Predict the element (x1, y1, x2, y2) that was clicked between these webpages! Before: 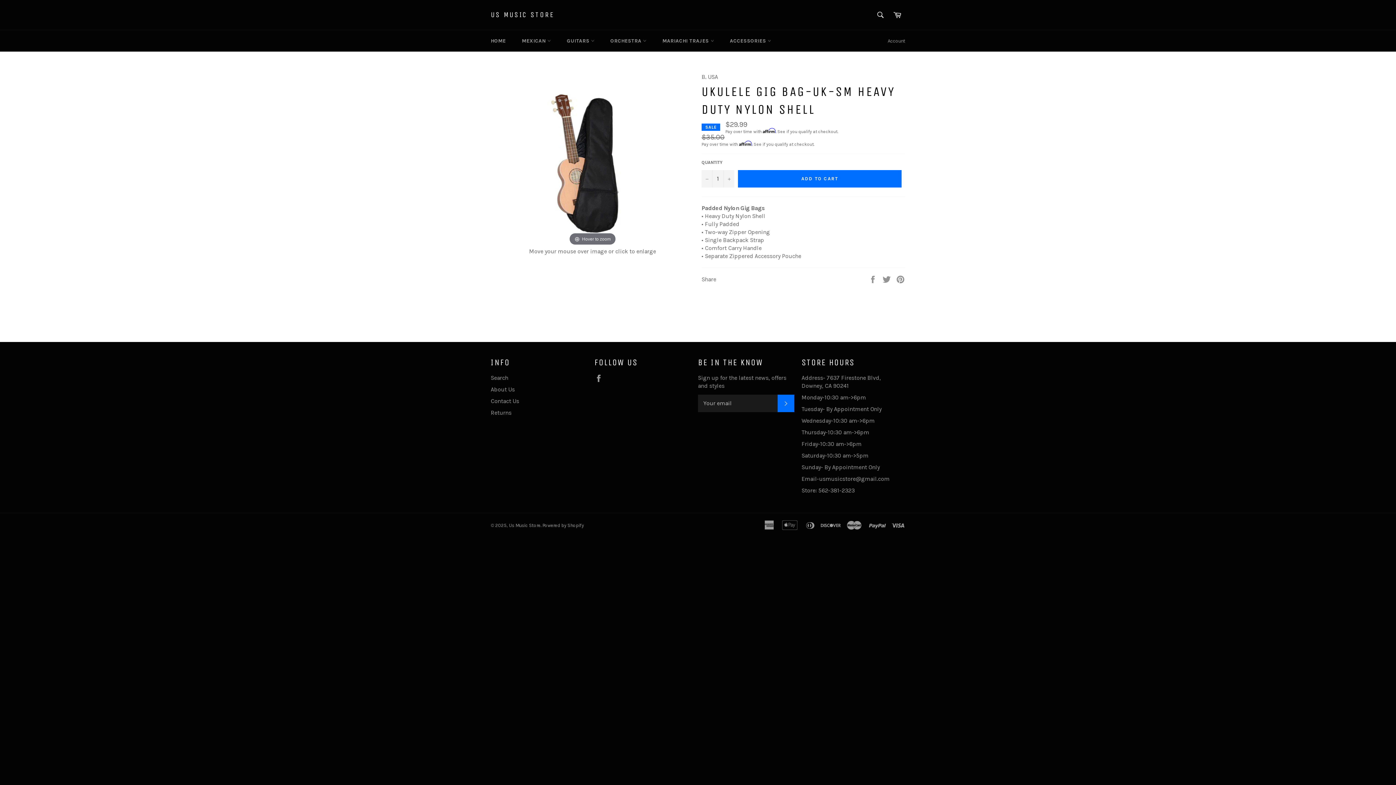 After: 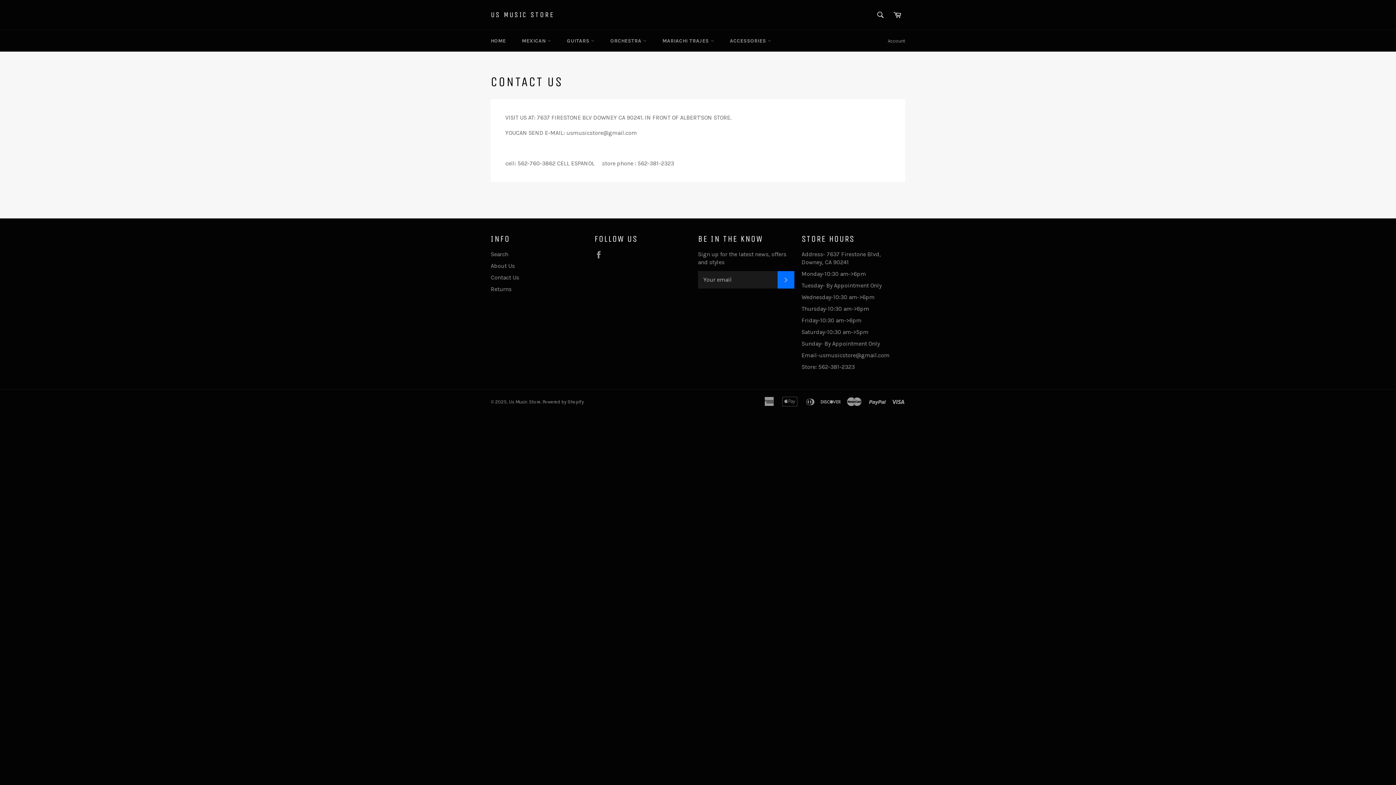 Action: bbox: (490, 397, 519, 404) label: Contact Us